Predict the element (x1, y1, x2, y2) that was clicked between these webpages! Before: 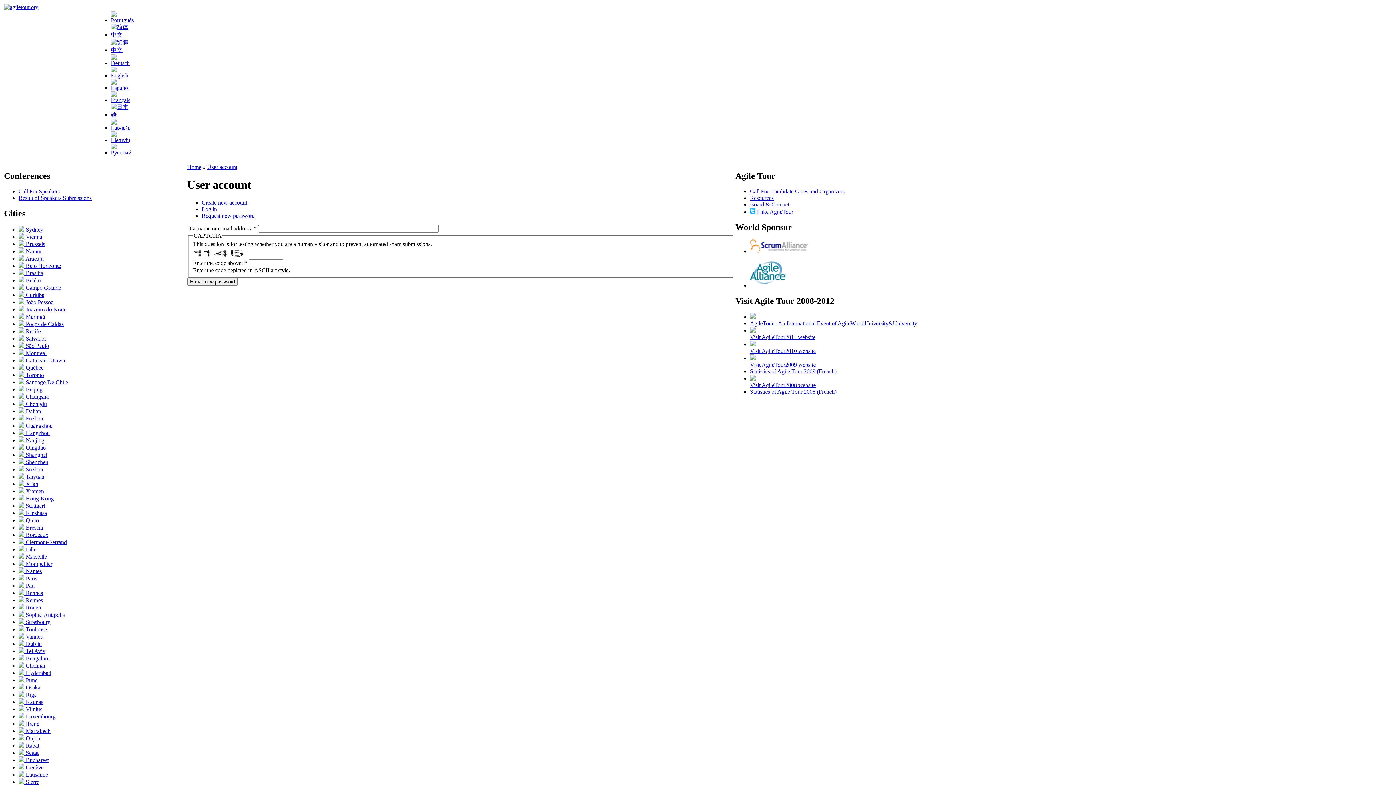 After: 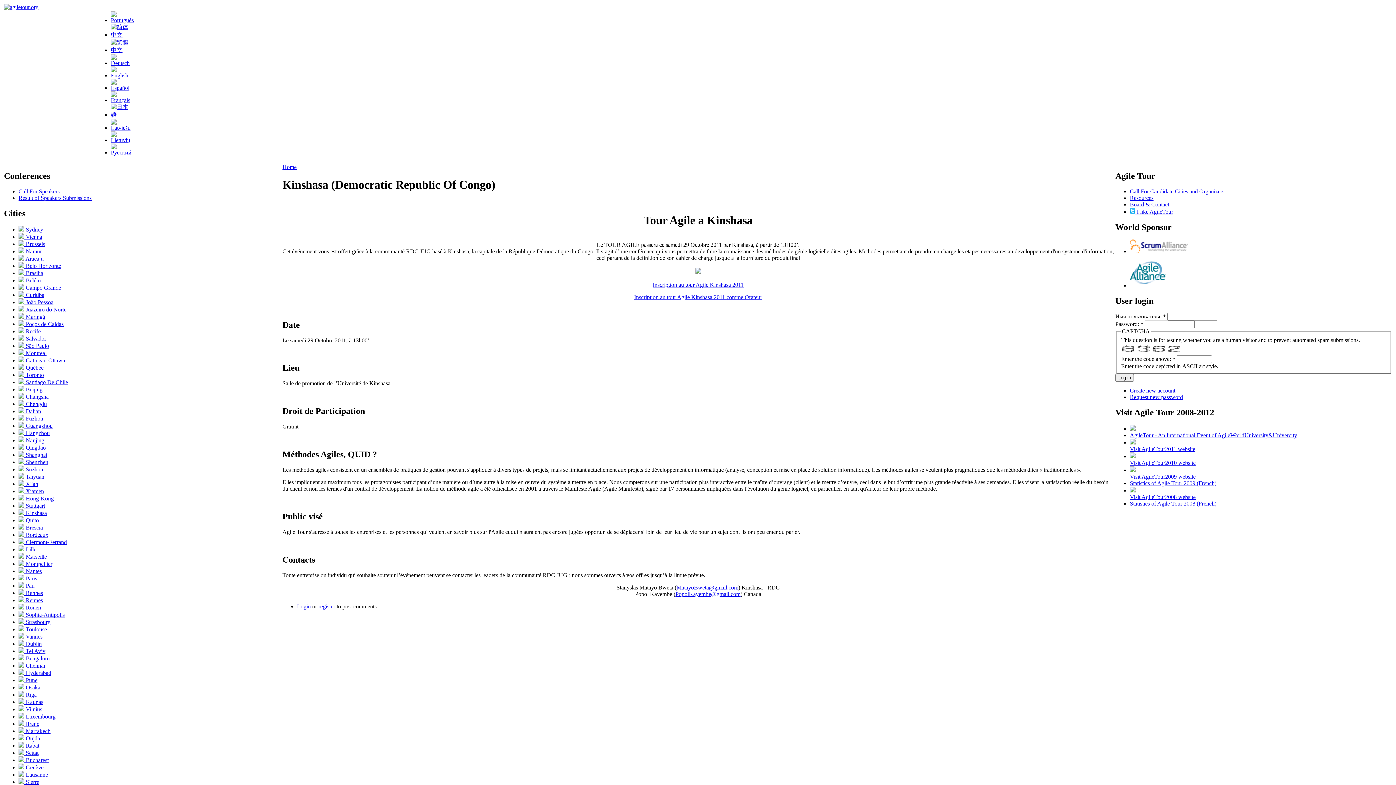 Action: label:  Kinshasa bbox: (18, 510, 46, 516)